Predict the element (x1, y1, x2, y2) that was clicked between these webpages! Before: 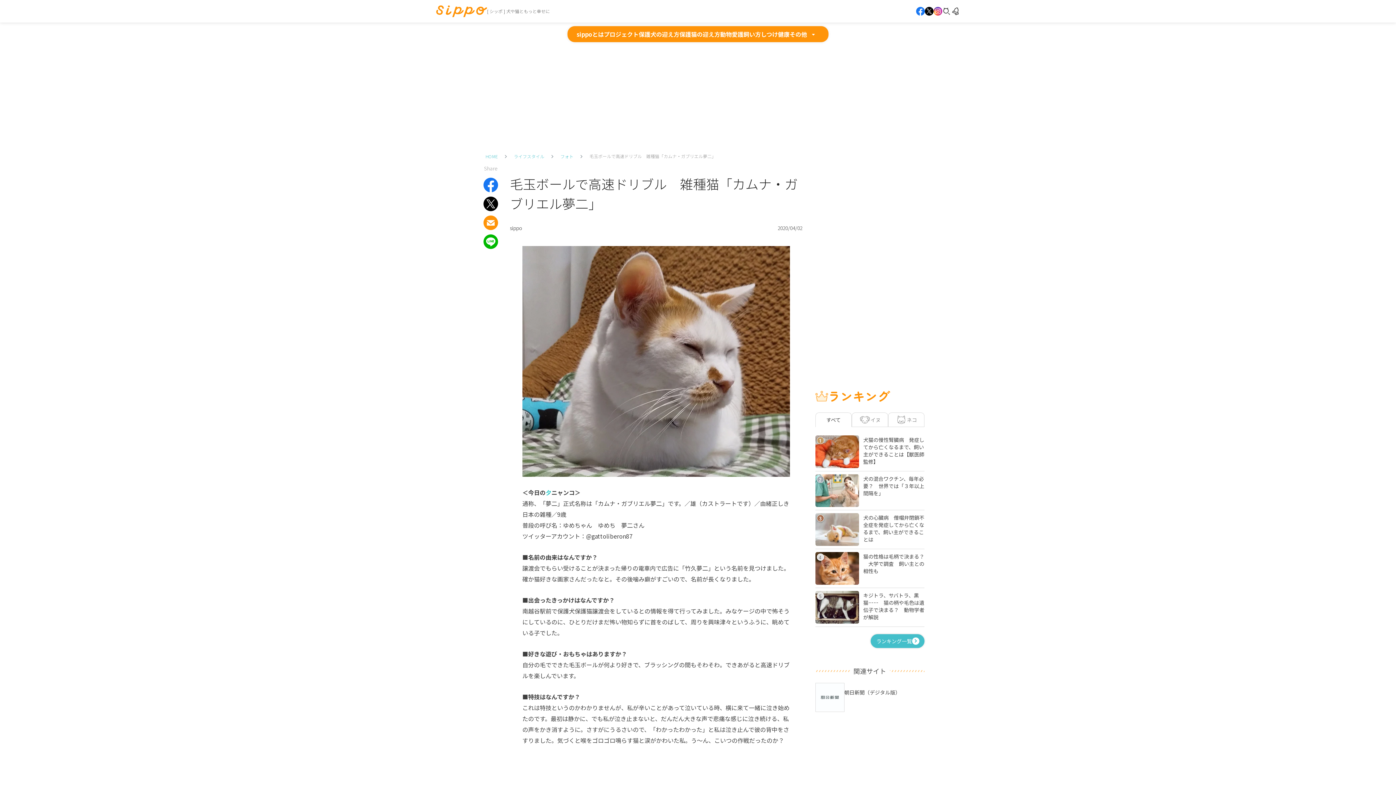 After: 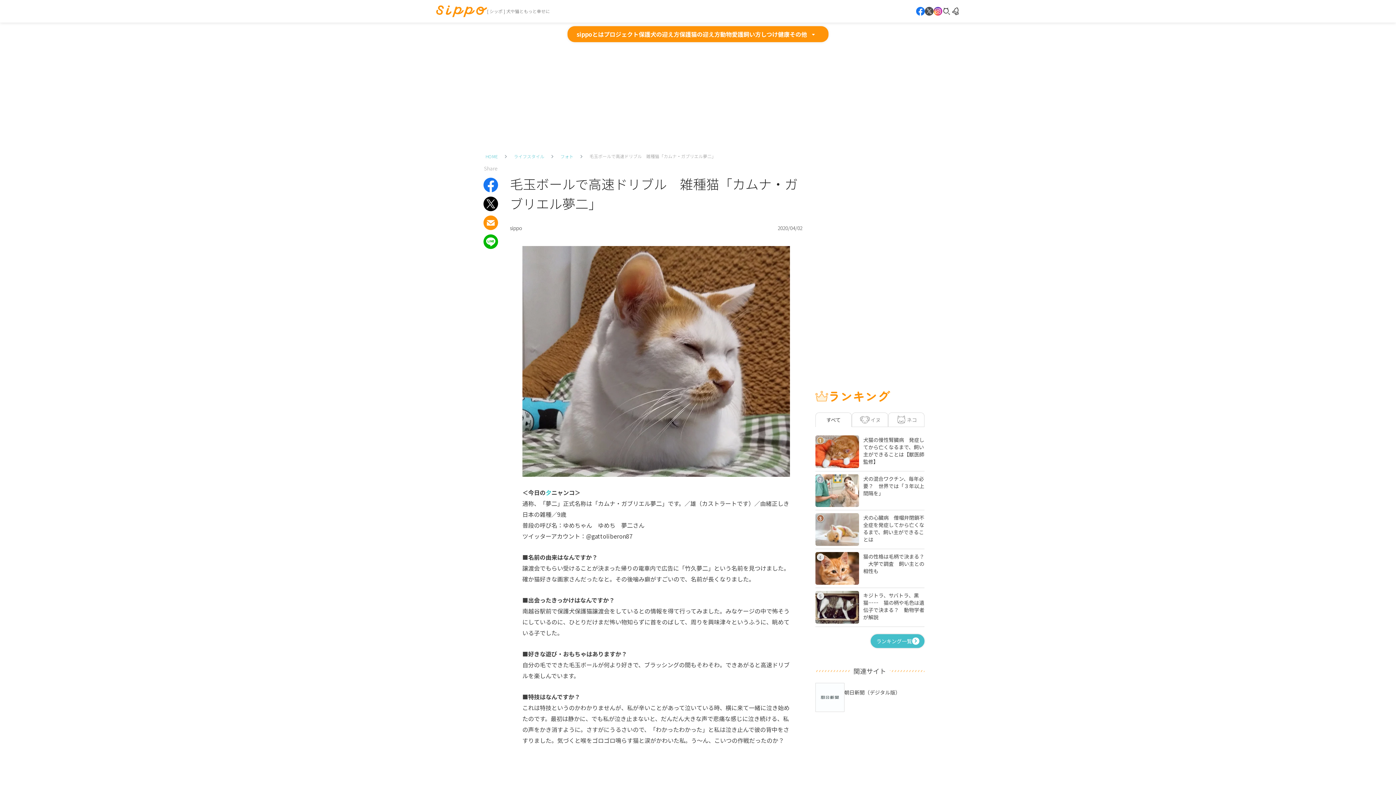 Action: bbox: (925, 6, 933, 15)